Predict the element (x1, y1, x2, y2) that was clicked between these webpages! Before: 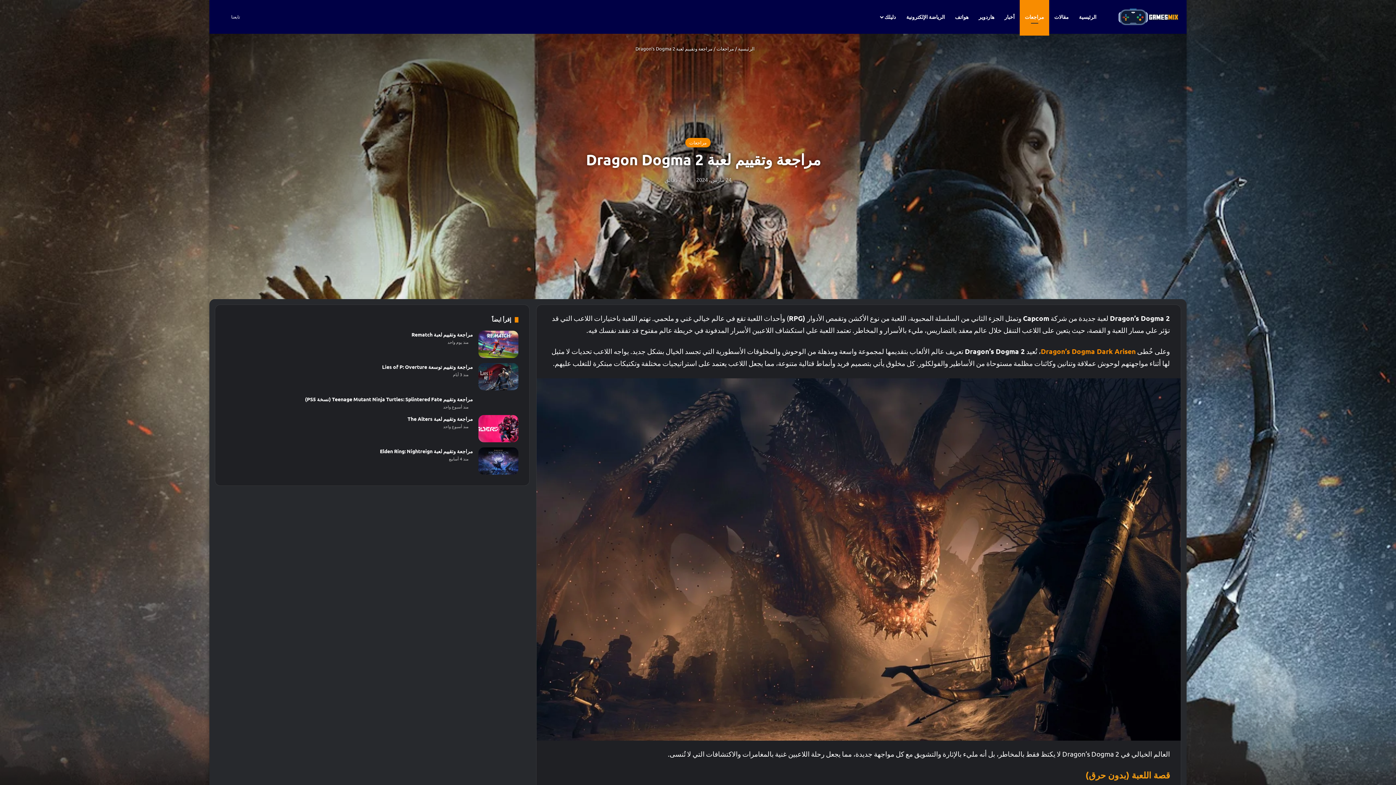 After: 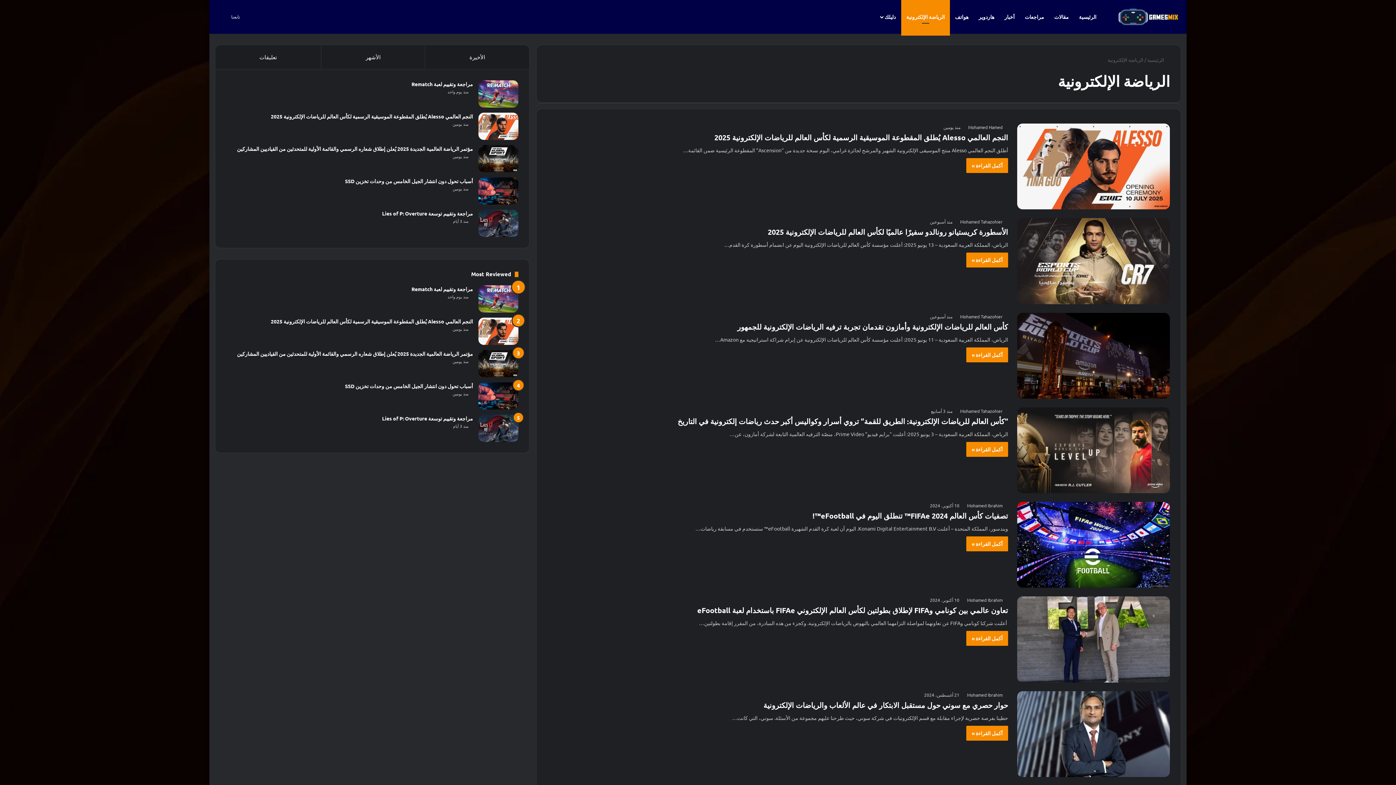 Action: bbox: (901, 0, 950, 33) label: الرياضة الإلكترونية